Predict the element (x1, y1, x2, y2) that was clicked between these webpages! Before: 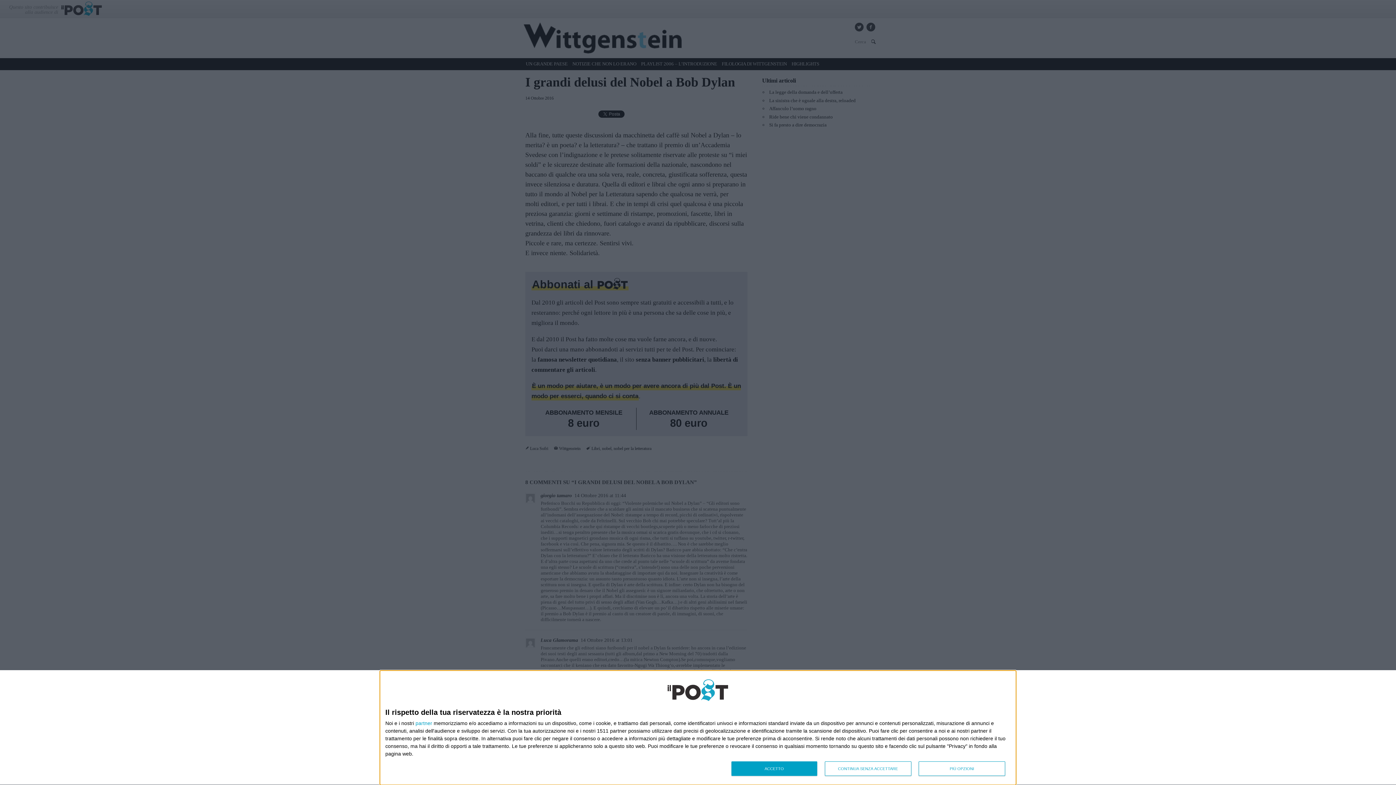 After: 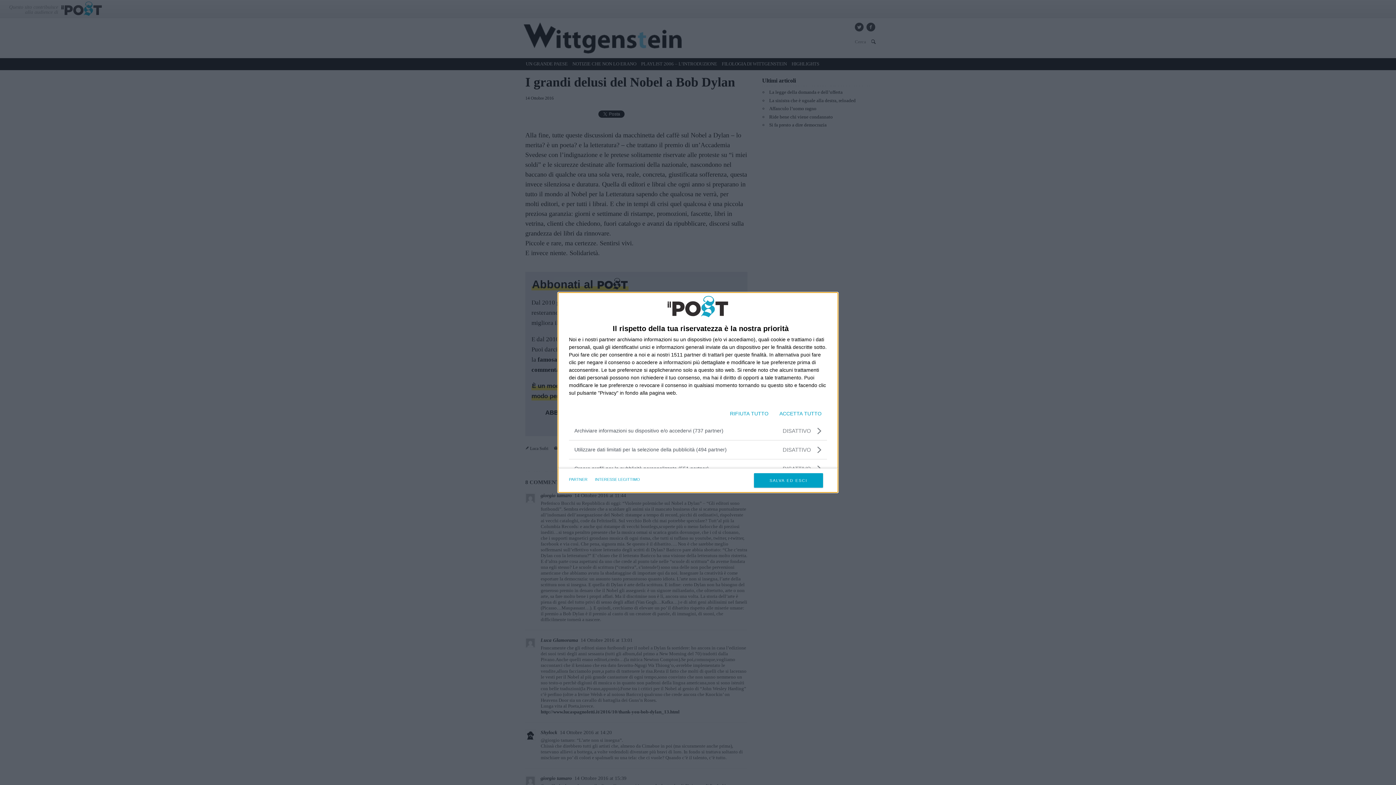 Action: bbox: (918, 761, 1005, 776) label: PIÙ OPZIONI